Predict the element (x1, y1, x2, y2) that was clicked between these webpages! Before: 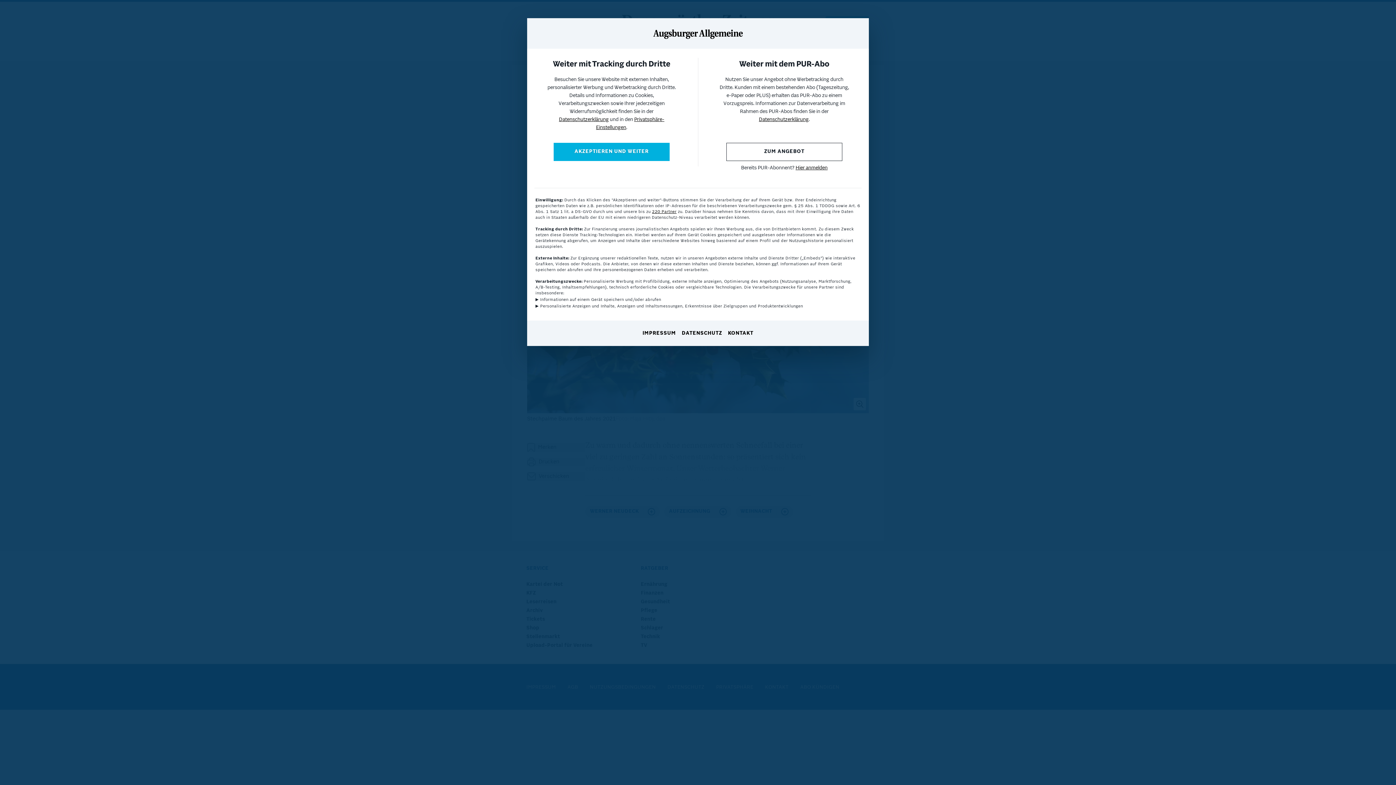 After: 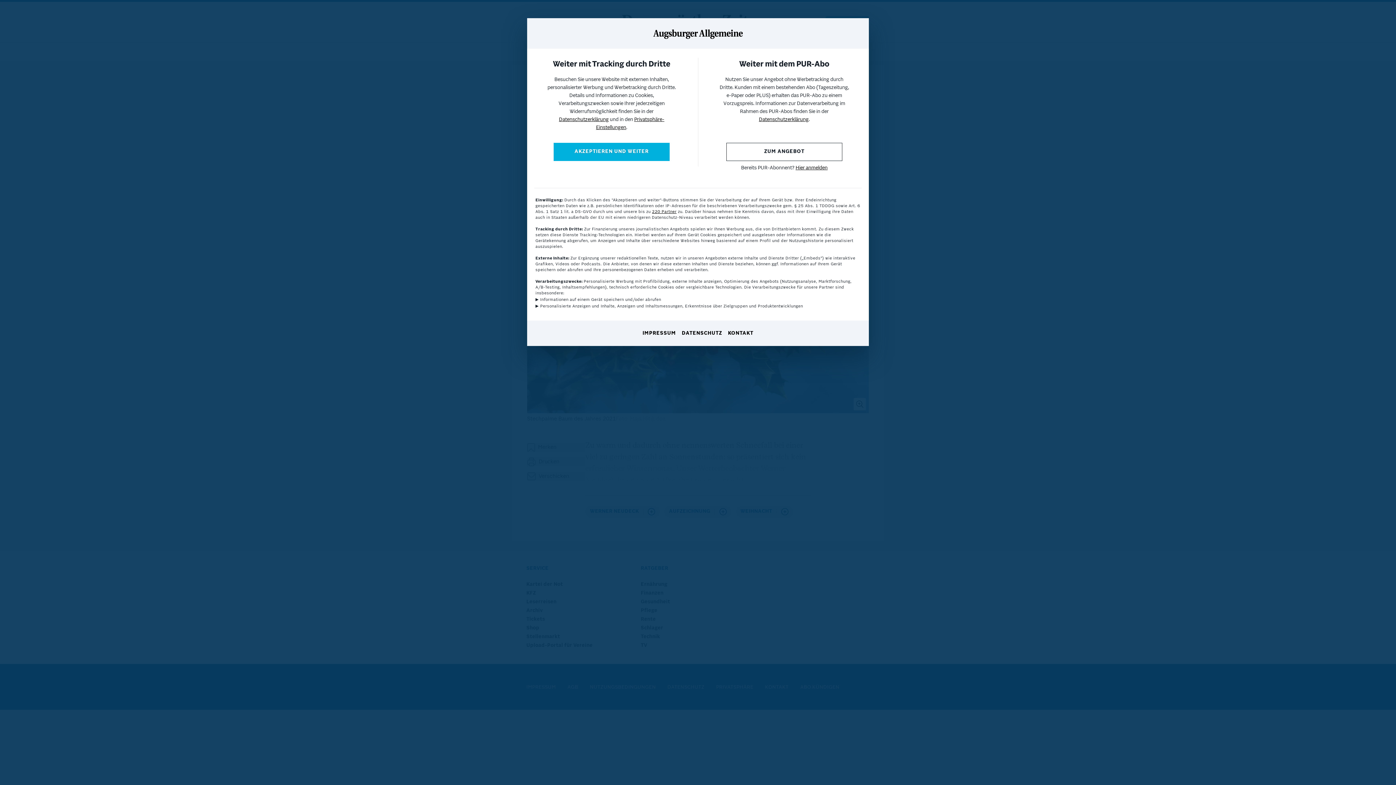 Action: bbox: (759, 117, 808, 122) label: Datenschutzerklärung